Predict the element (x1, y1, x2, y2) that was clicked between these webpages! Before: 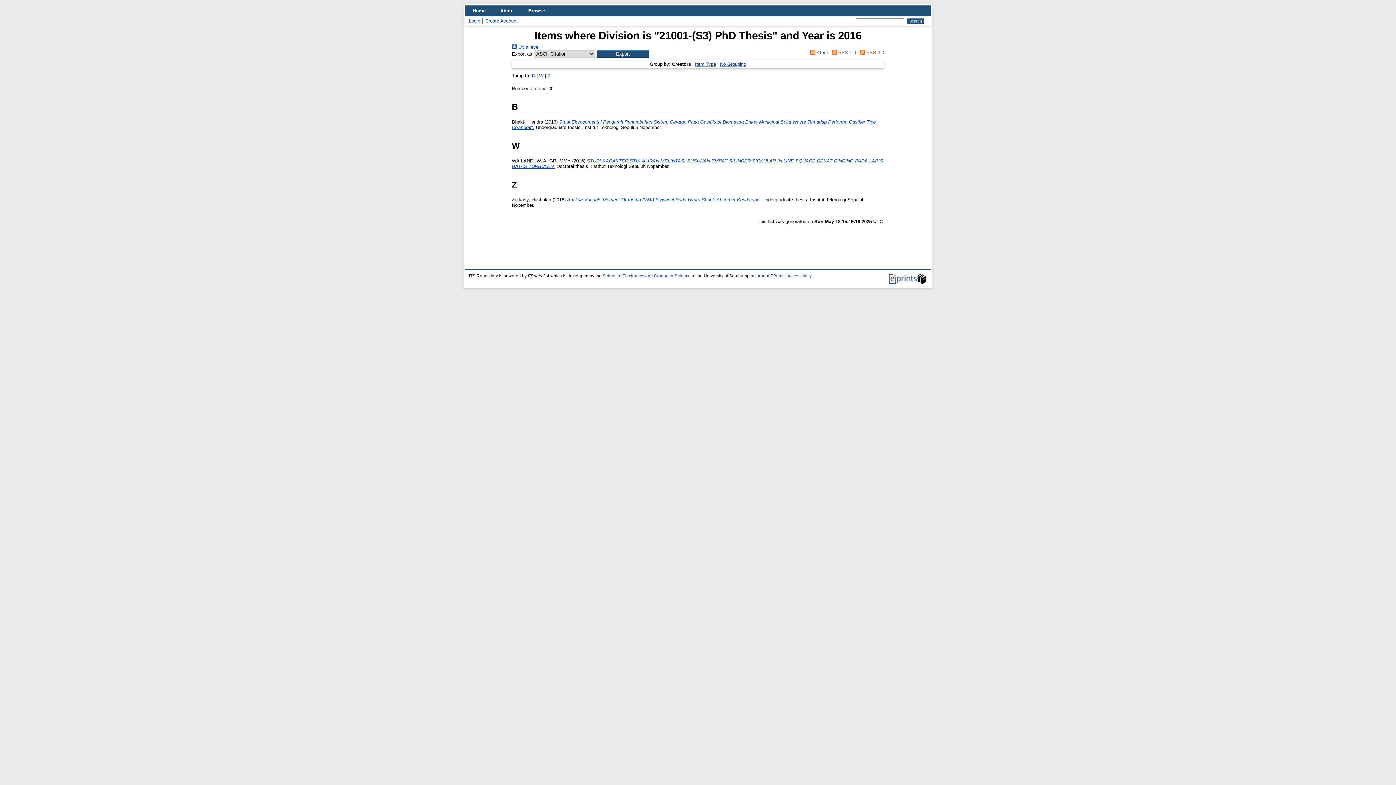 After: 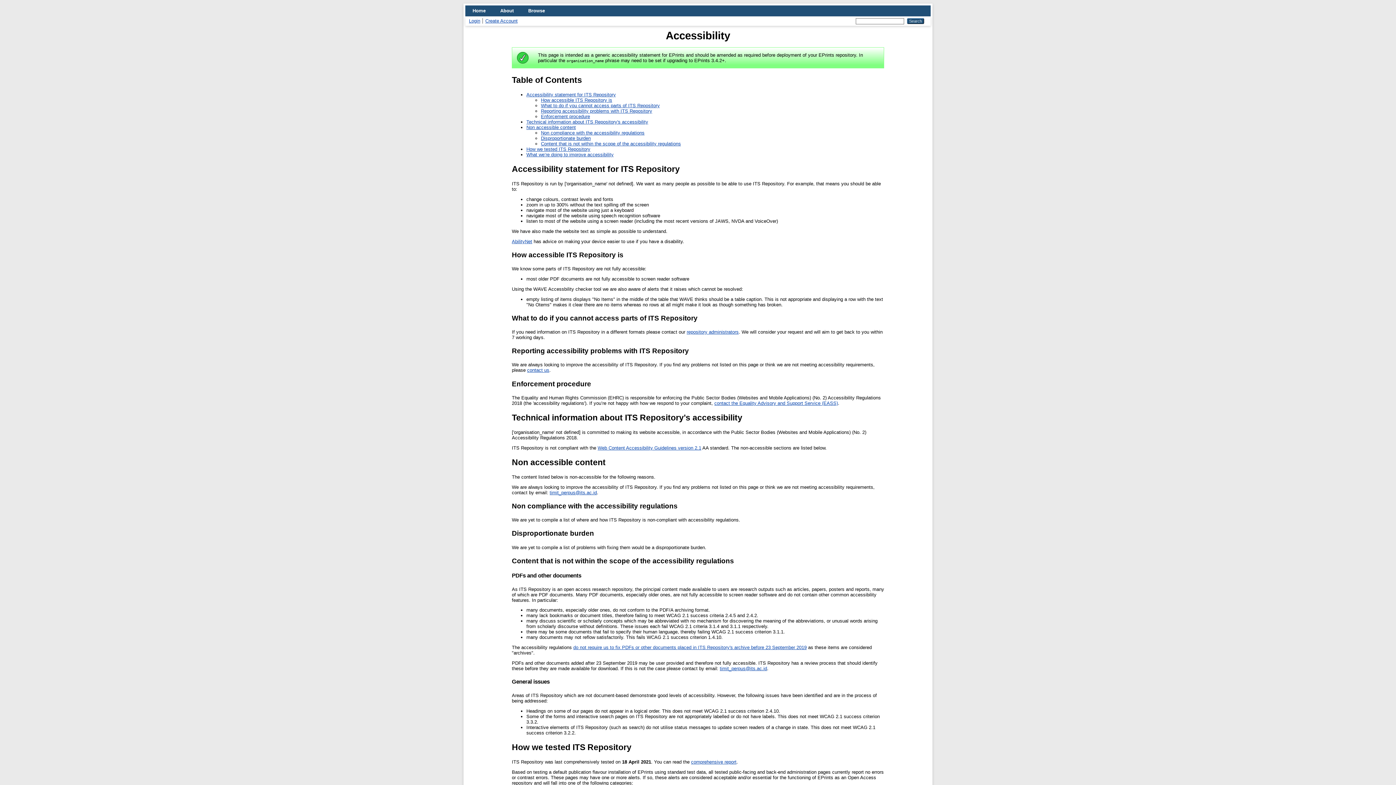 Action: label: Accessibility bbox: (787, 273, 812, 278)